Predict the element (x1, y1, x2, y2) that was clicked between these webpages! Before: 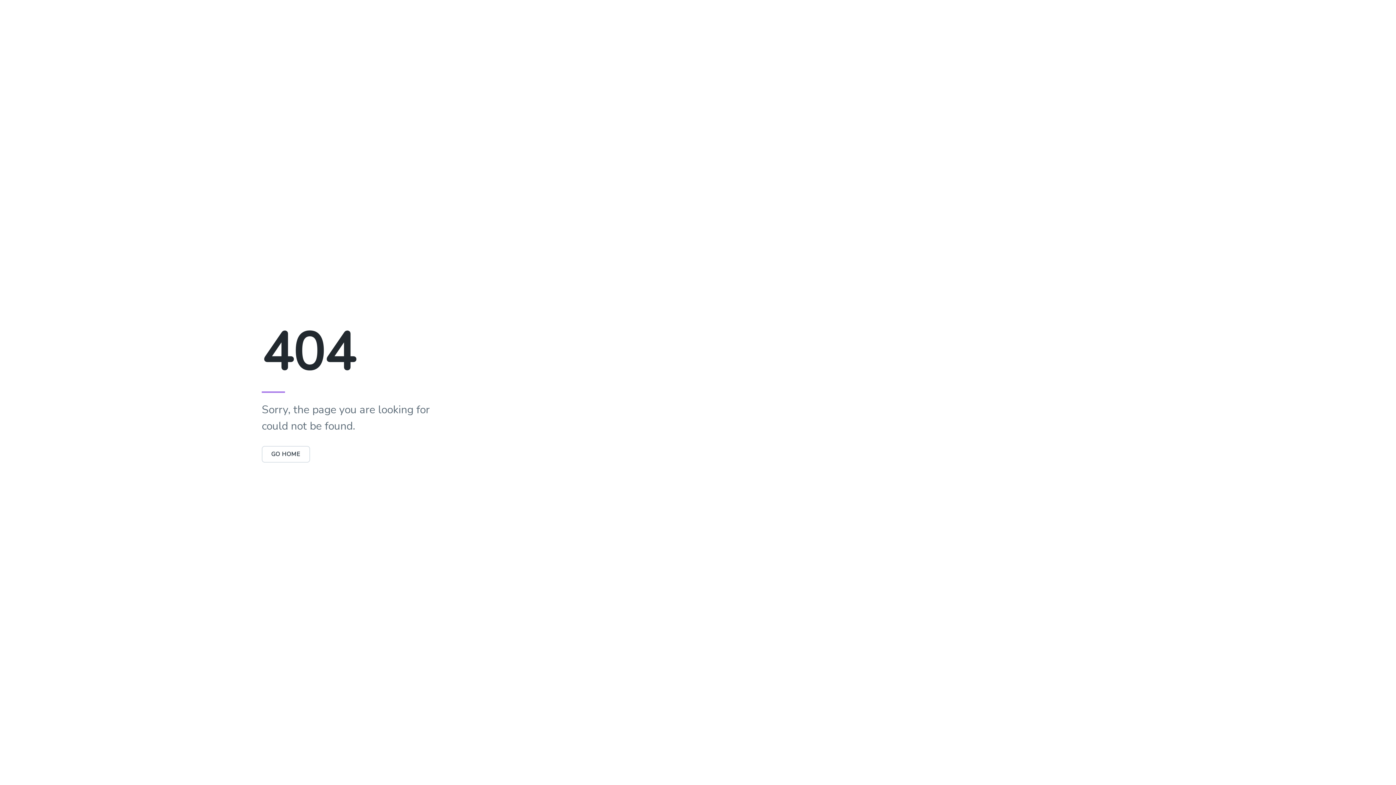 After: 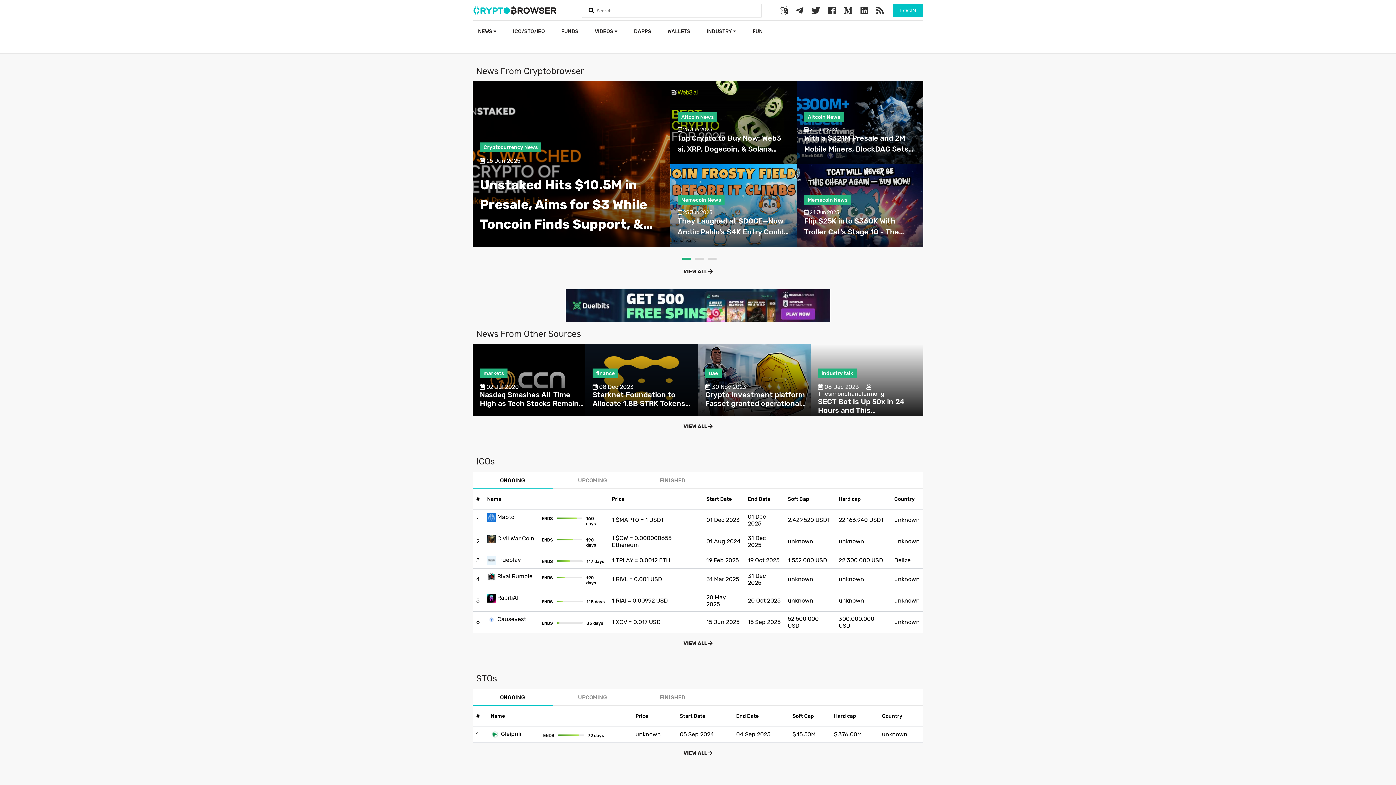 Action: bbox: (261, 446, 310, 462) label: GO HOME